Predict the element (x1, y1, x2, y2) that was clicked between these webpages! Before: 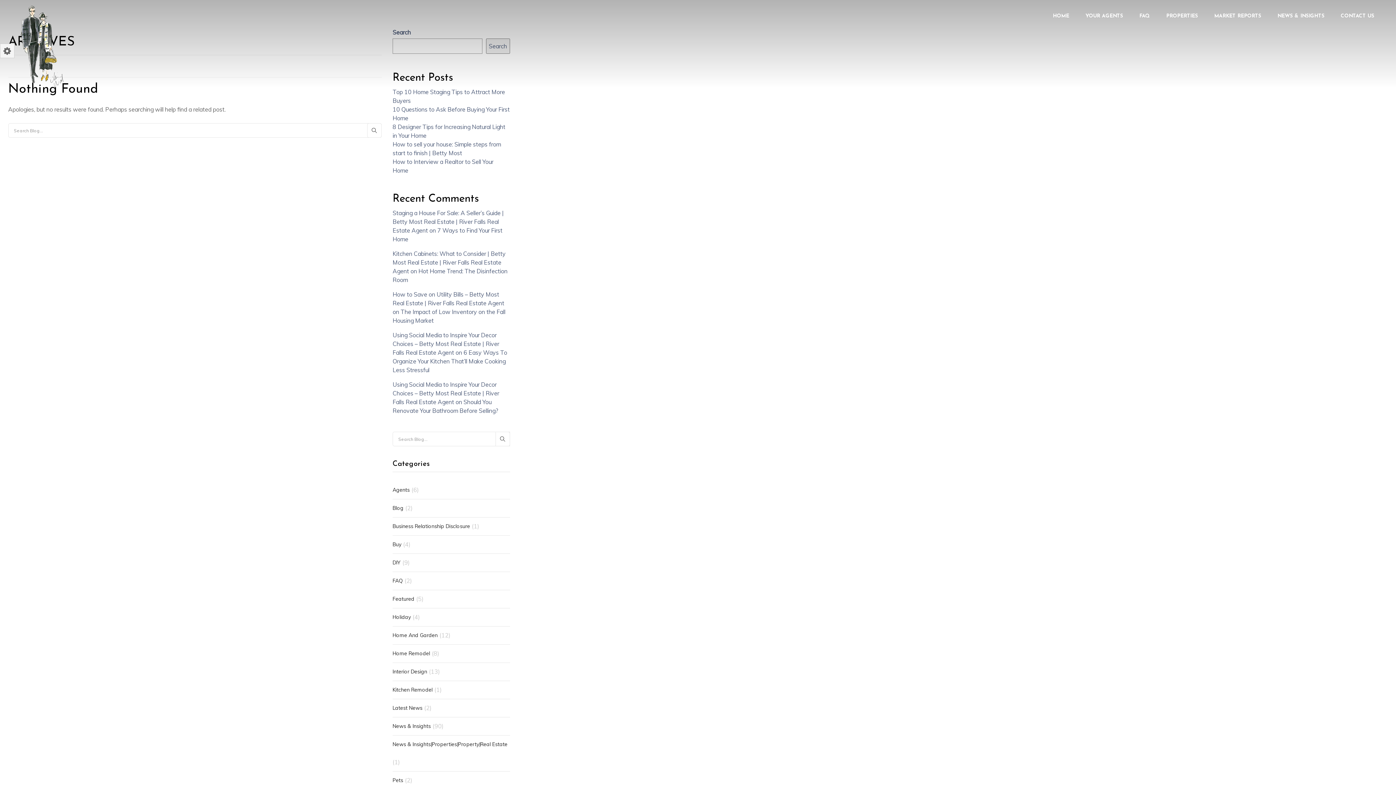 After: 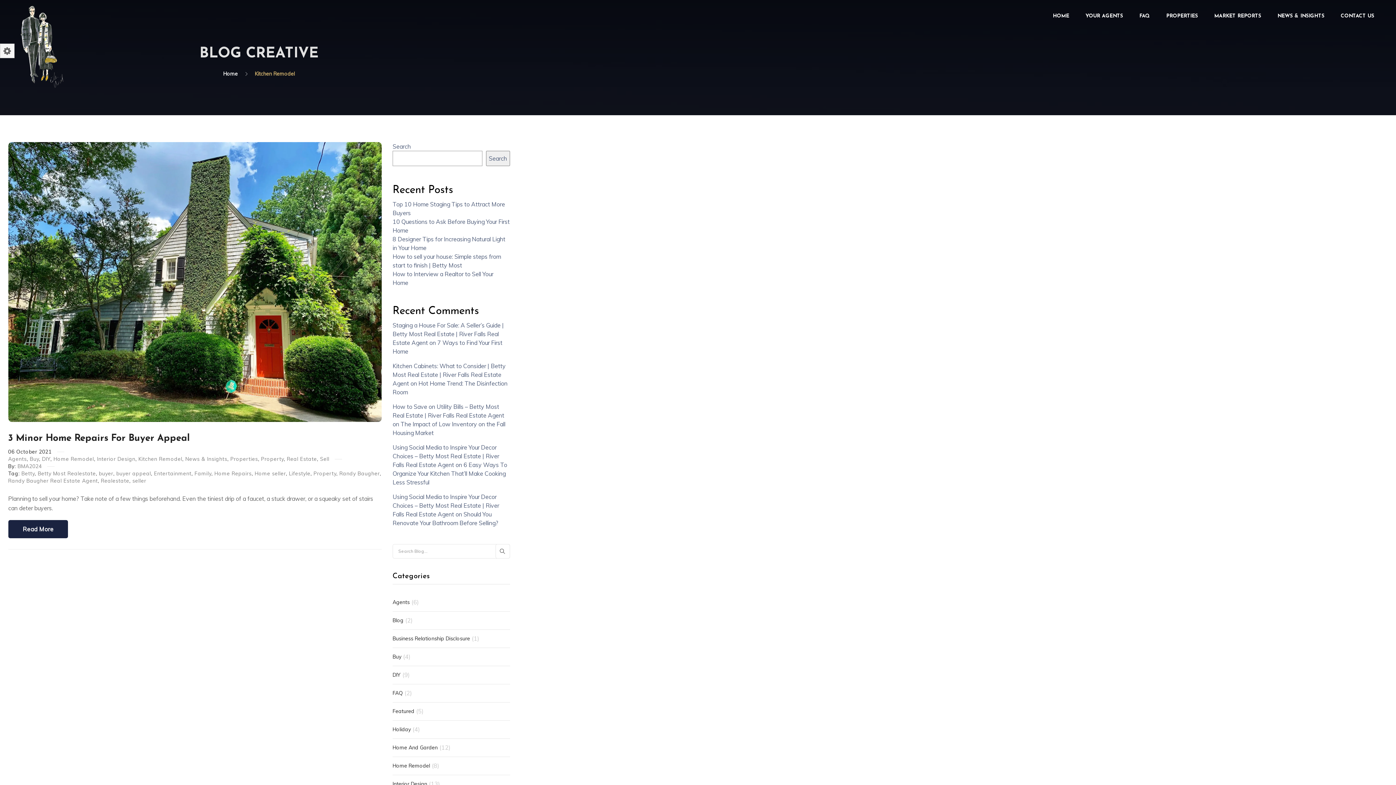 Action: label: Kitchen Remodel bbox: (392, 681, 434, 699)